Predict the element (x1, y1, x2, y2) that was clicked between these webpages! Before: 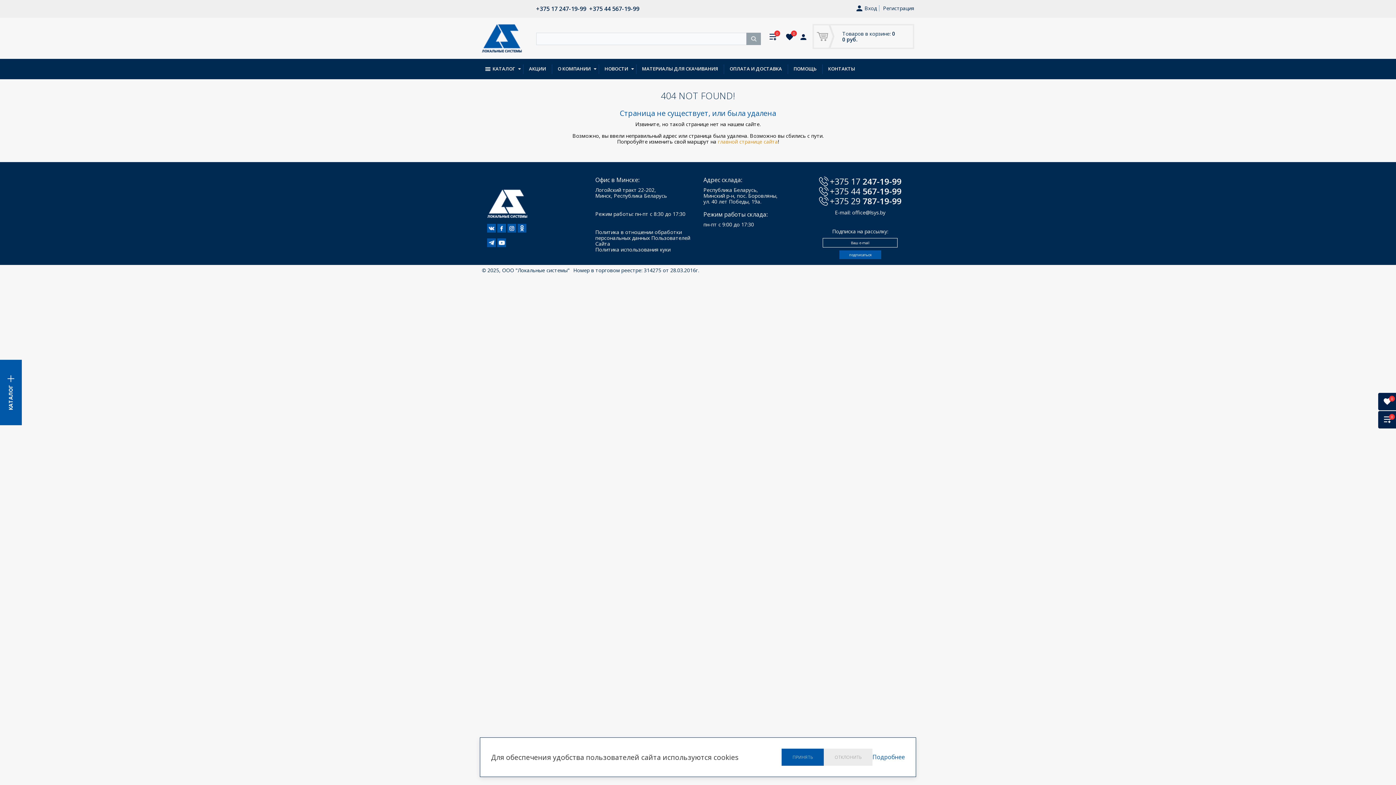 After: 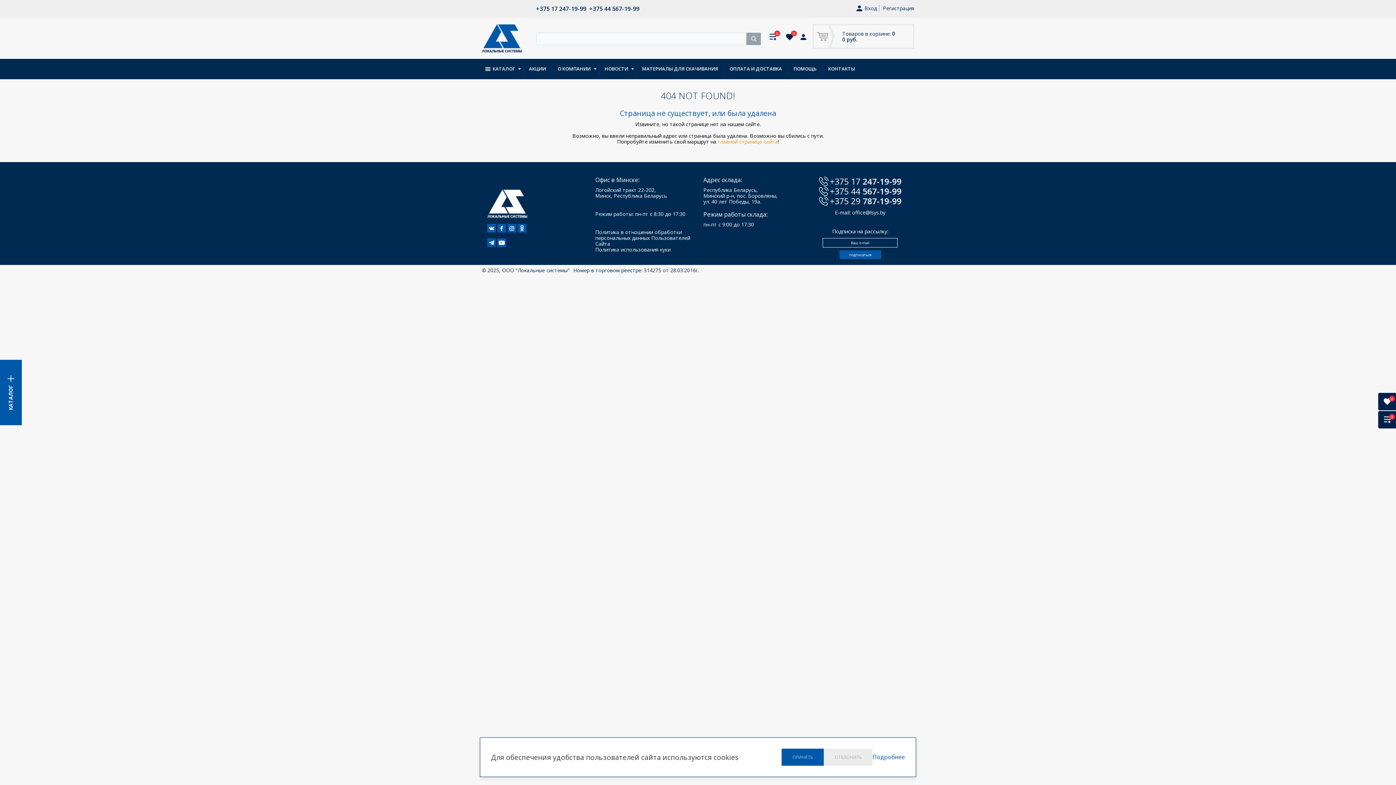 Action: bbox: (517, 223, 526, 230)